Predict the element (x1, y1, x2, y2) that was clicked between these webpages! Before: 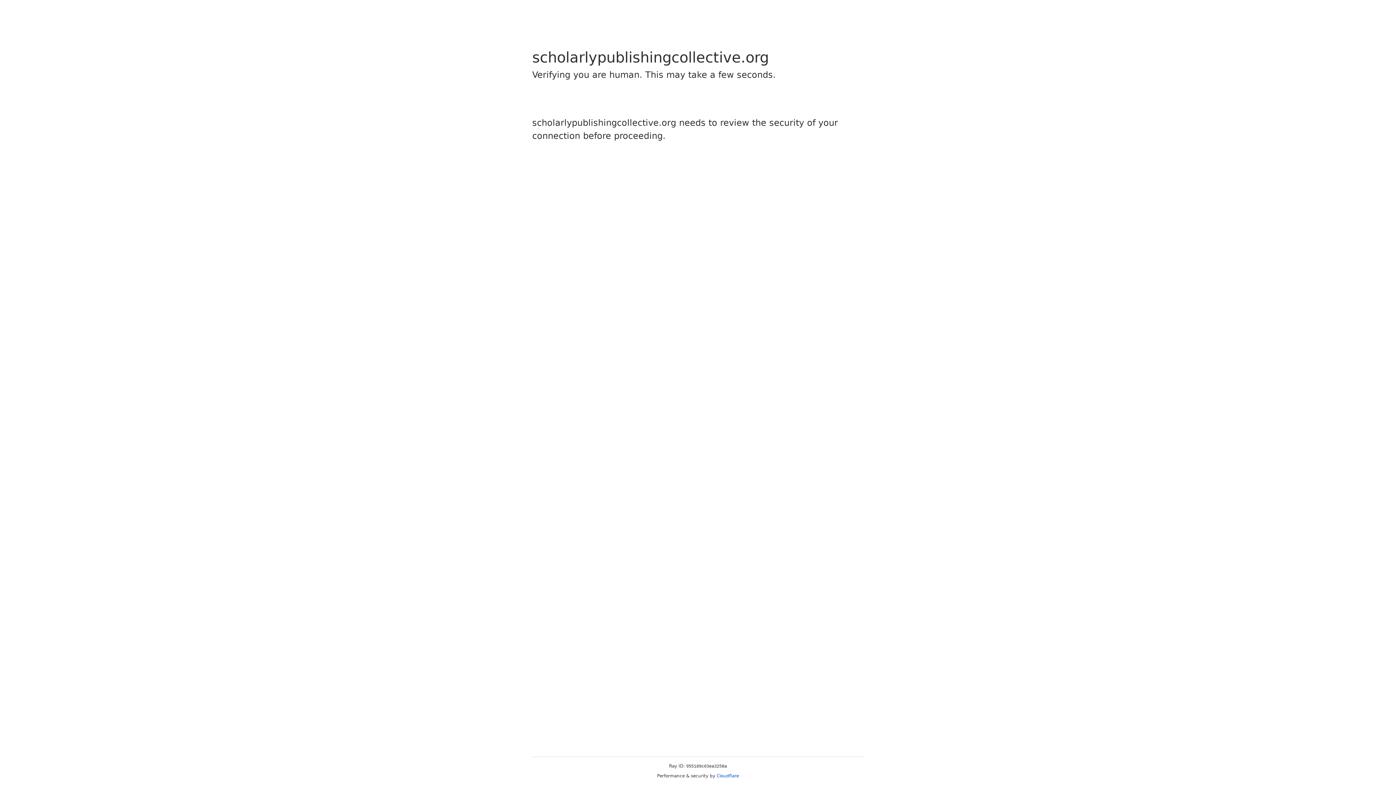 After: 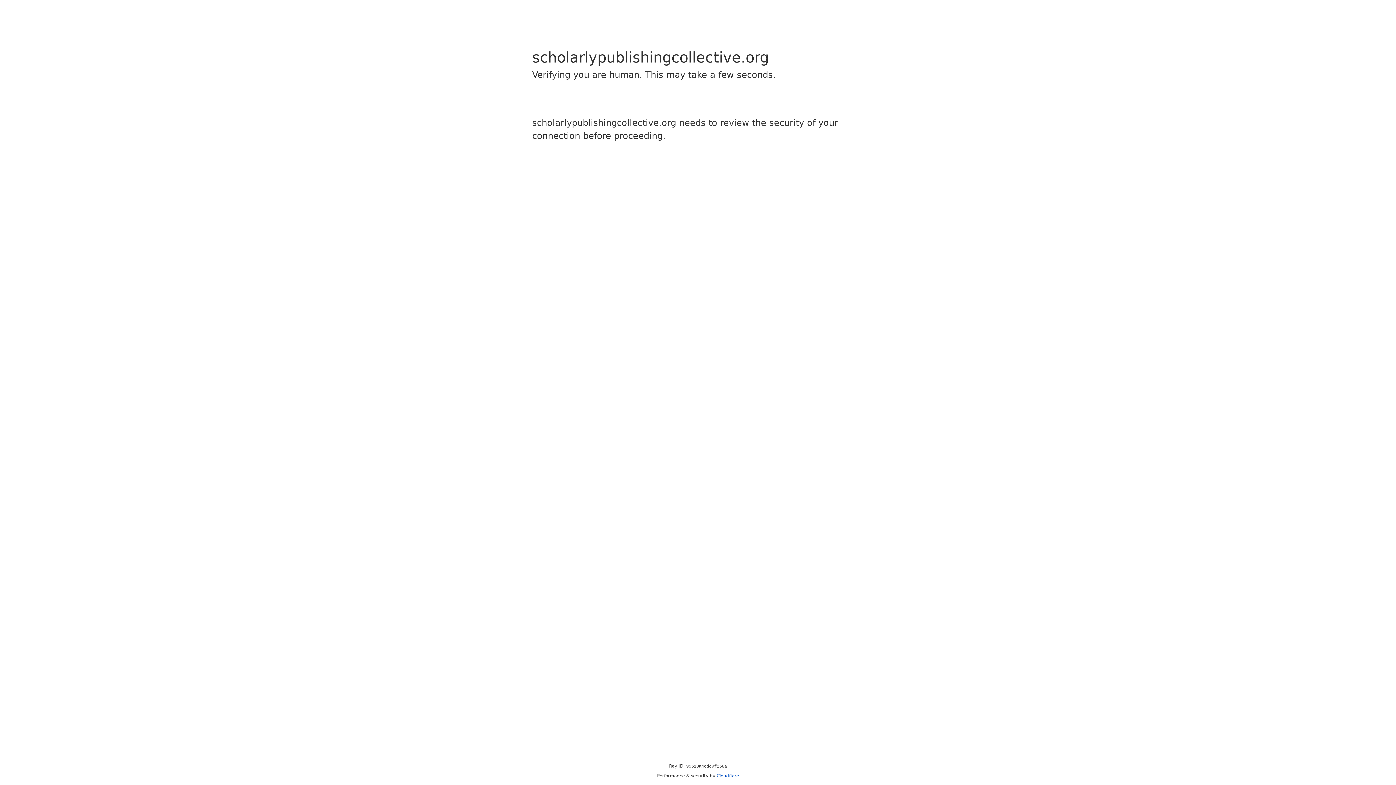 Action: label: Cloudflare bbox: (716, 773, 739, 778)